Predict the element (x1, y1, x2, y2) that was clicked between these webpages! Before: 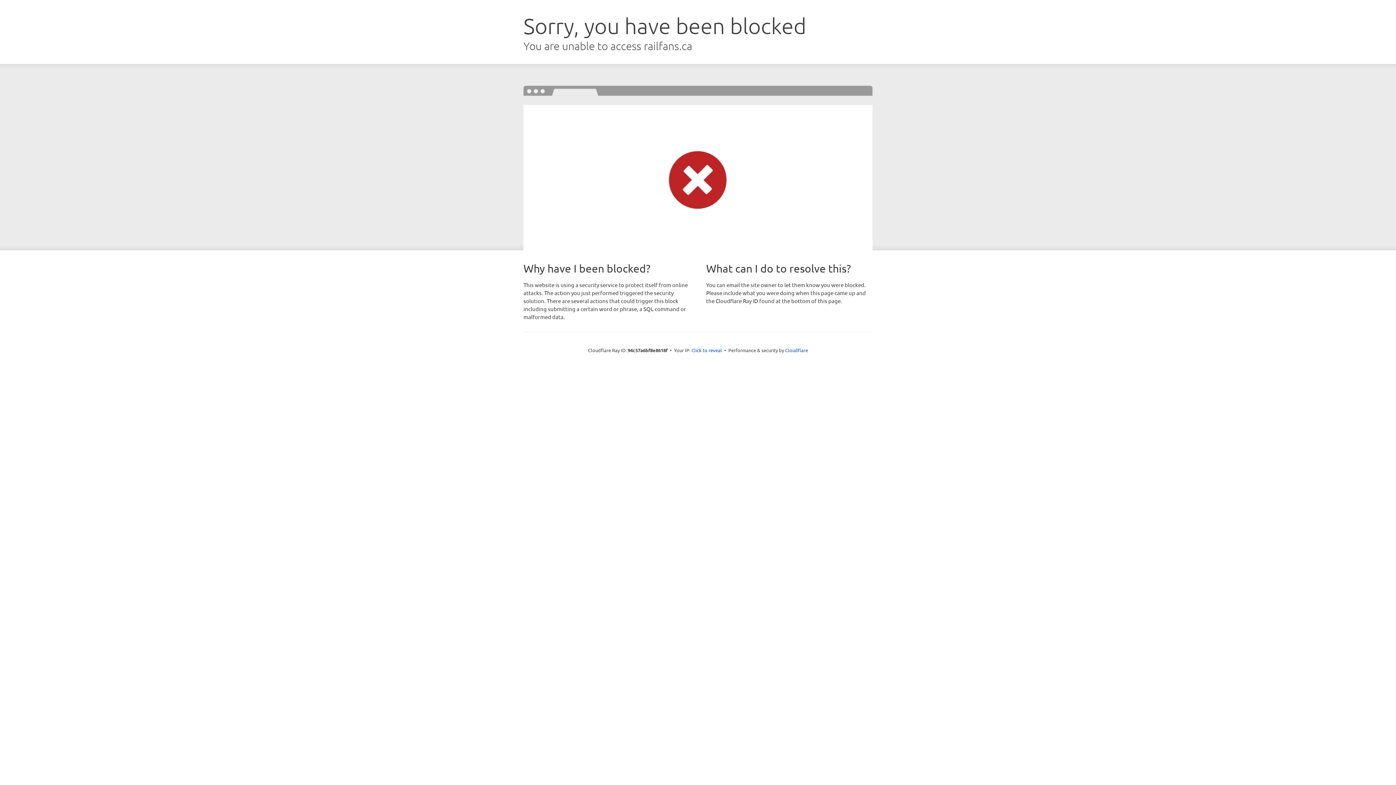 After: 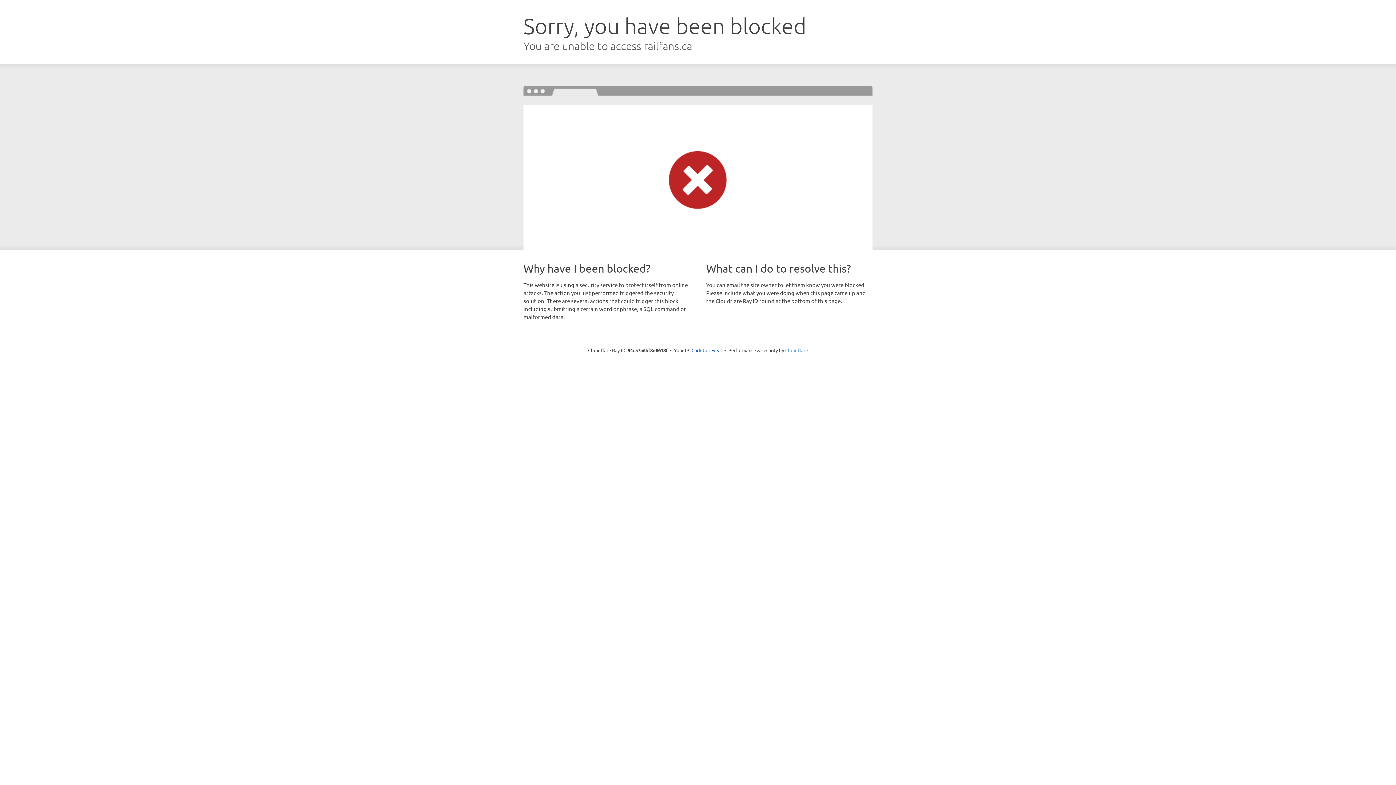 Action: bbox: (785, 347, 808, 353) label: Cloudflare